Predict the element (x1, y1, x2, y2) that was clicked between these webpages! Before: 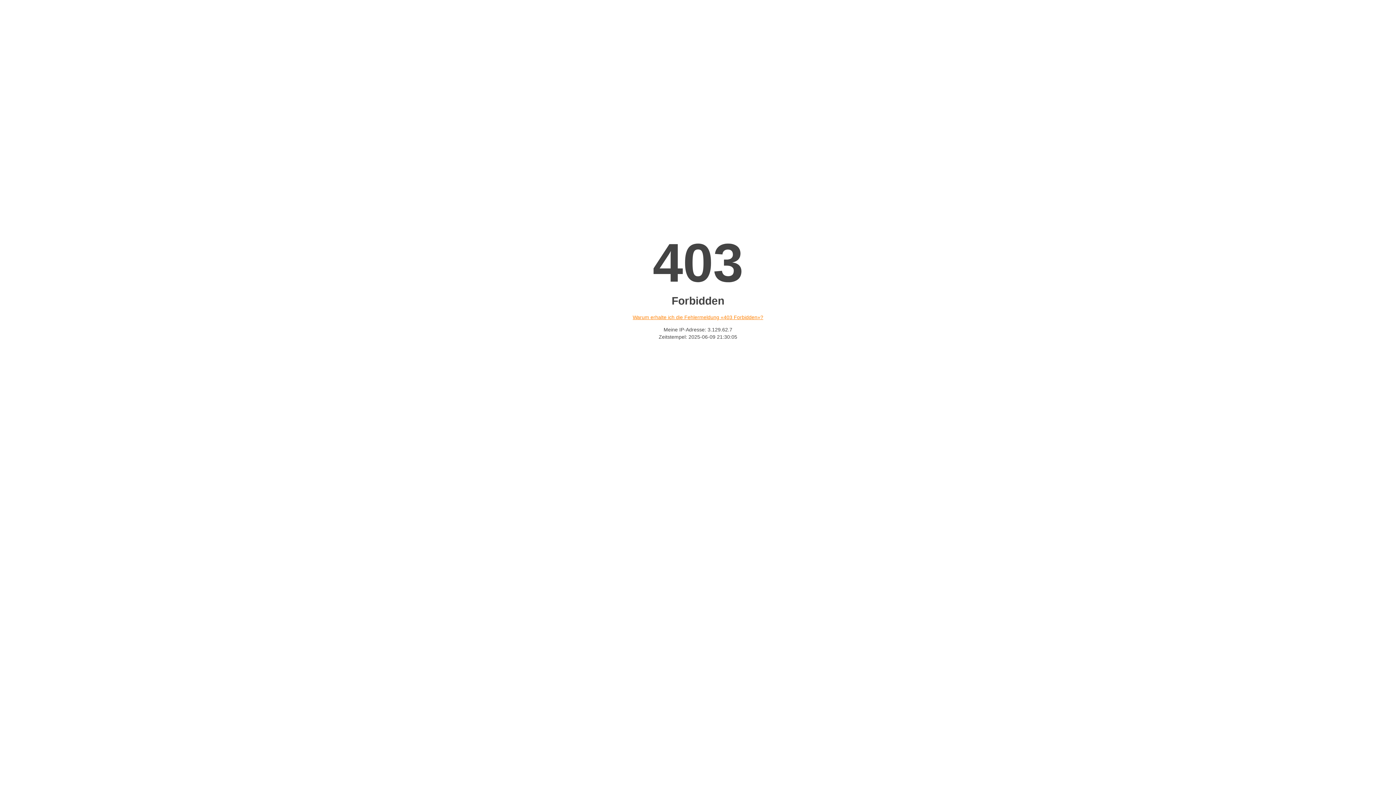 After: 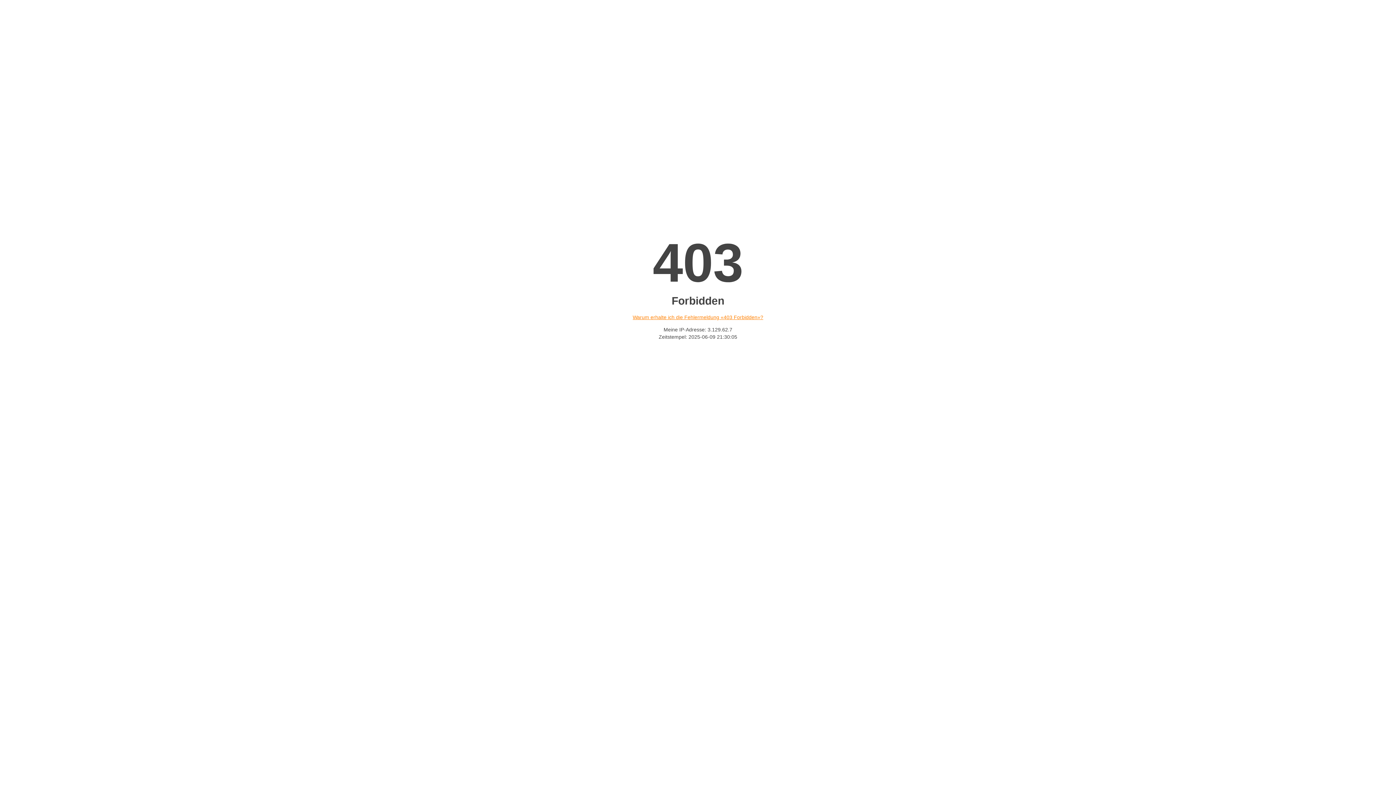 Action: label: Warum erhalte ich die Fehlermeldung «403 Forbidden»? bbox: (632, 314, 763, 320)